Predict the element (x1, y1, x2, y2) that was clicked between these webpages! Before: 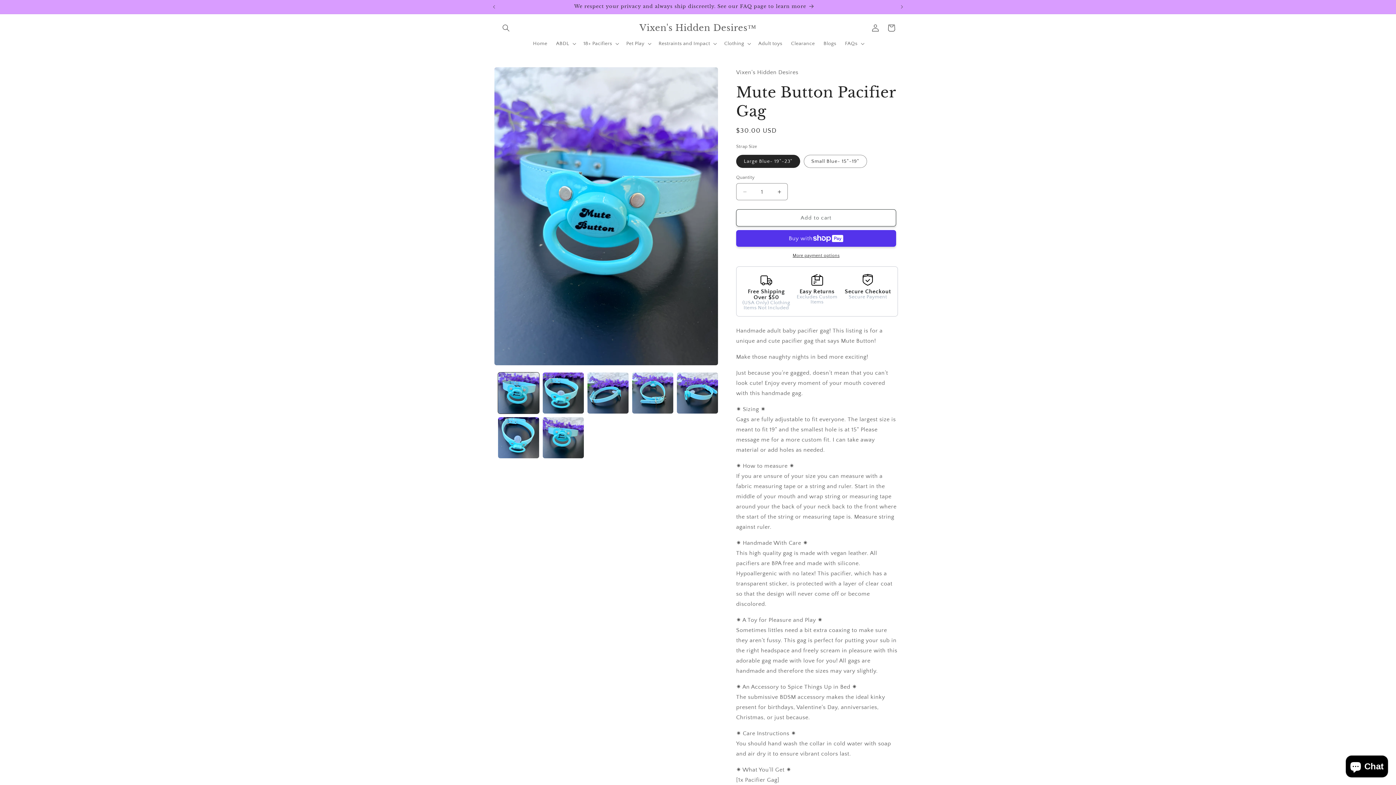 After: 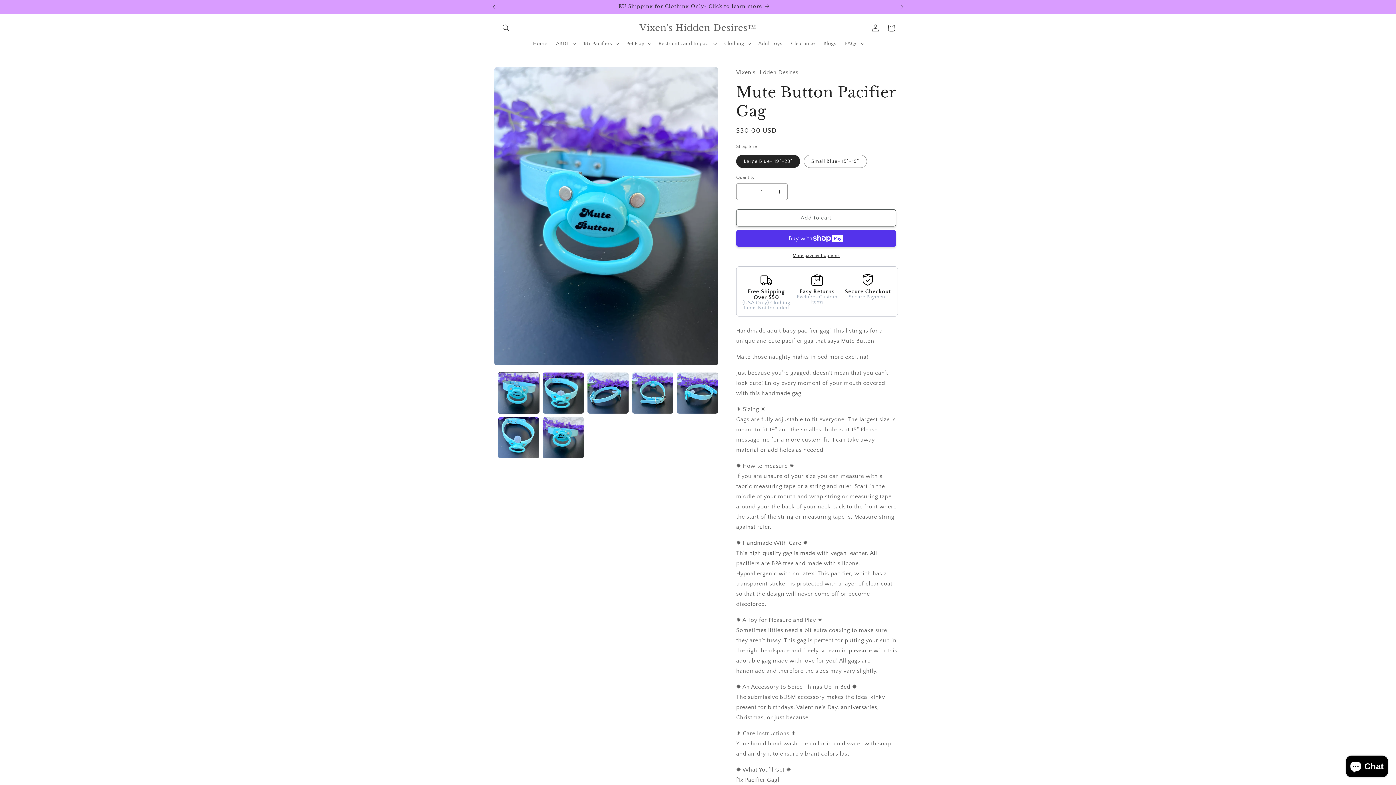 Action: bbox: (486, 0, 502, 13) label: Previous announcement